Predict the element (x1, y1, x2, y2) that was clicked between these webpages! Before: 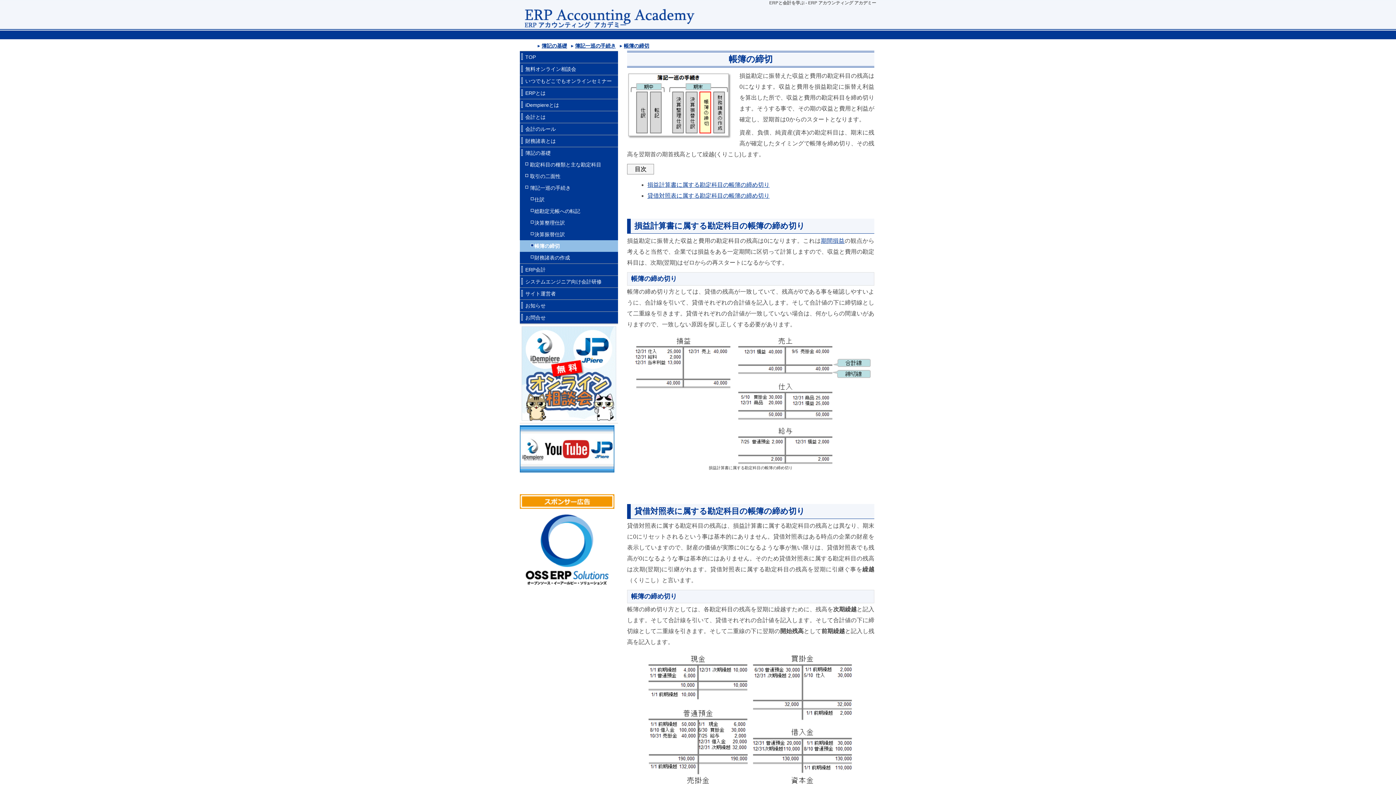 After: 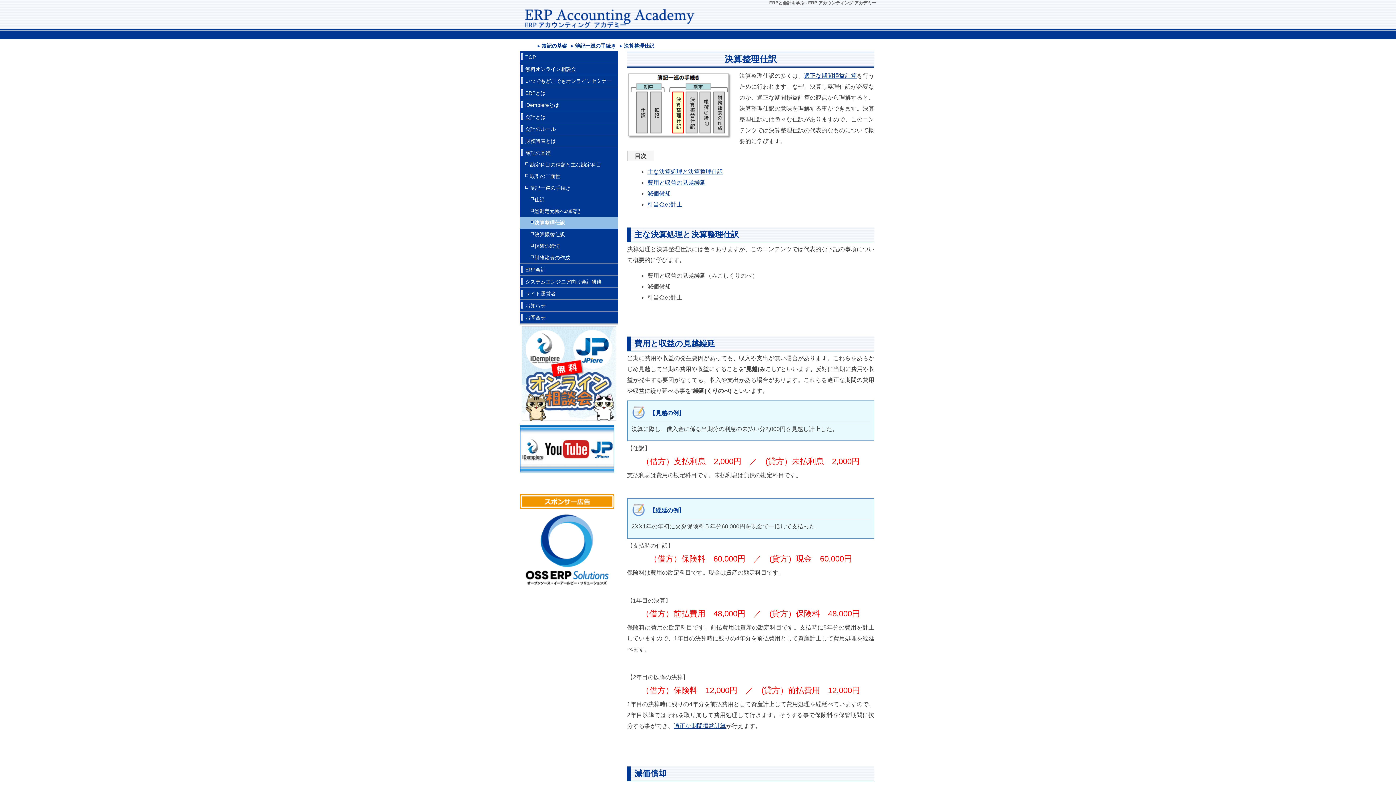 Action: bbox: (520, 217, 618, 228) label: 決算整理仕訳